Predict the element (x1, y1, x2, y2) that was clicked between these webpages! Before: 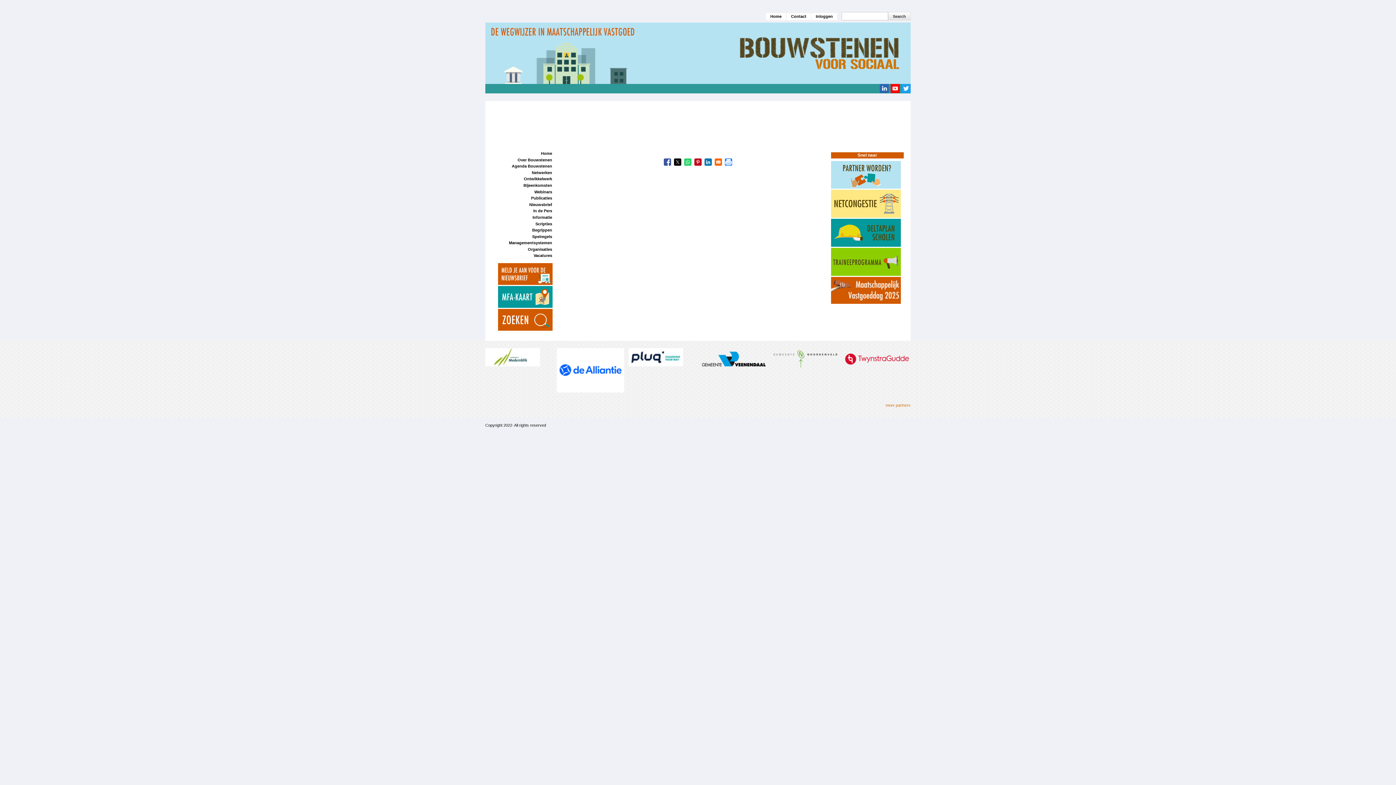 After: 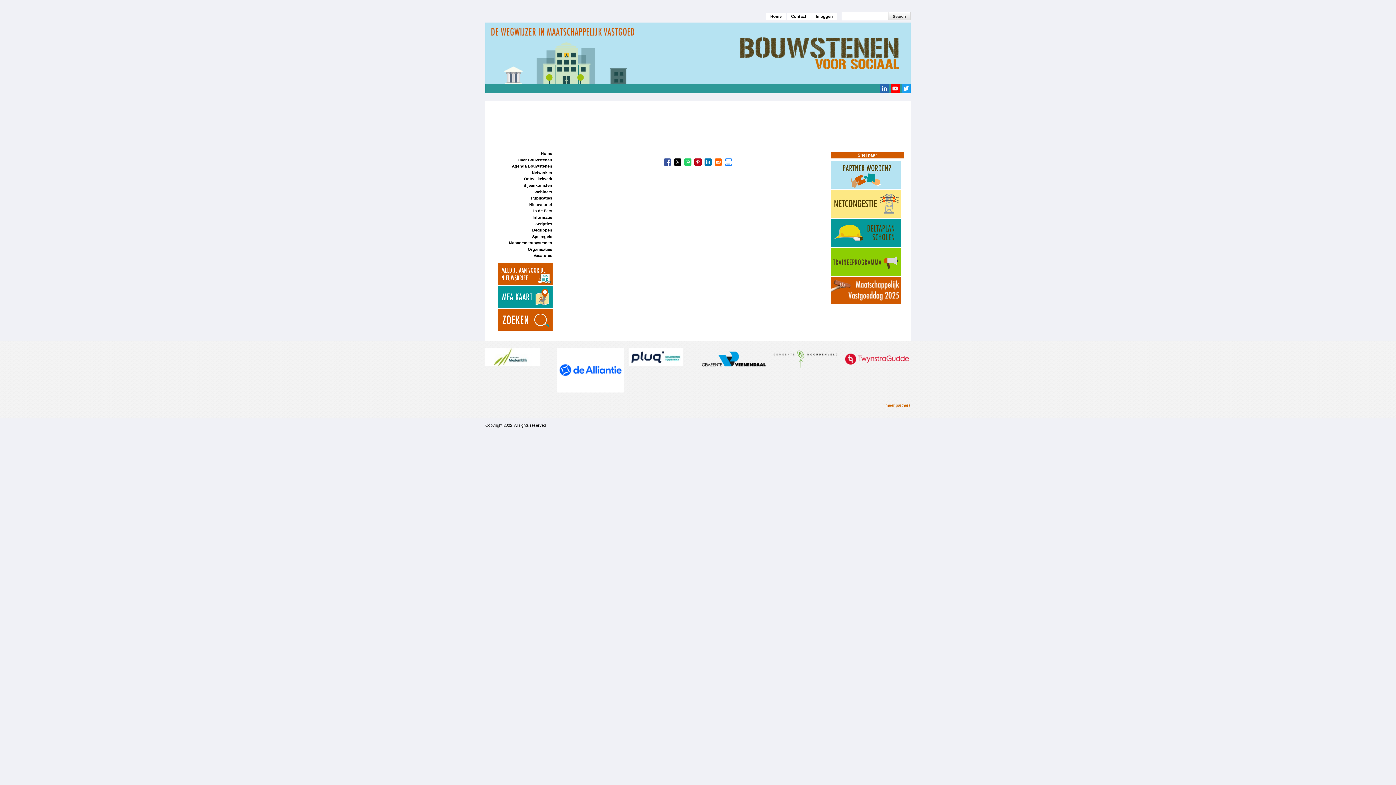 Action: bbox: (694, 158, 701, 165) label: Share to Pinterest